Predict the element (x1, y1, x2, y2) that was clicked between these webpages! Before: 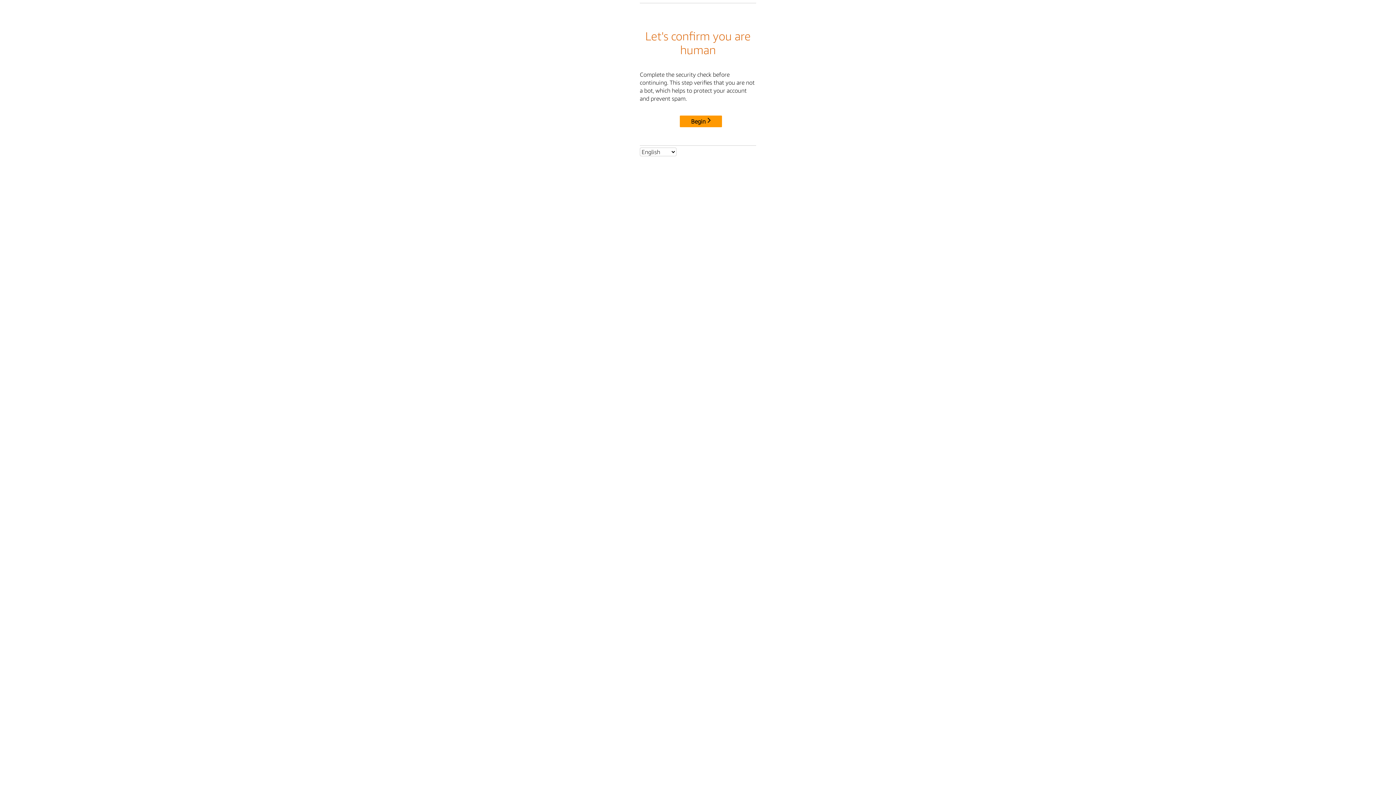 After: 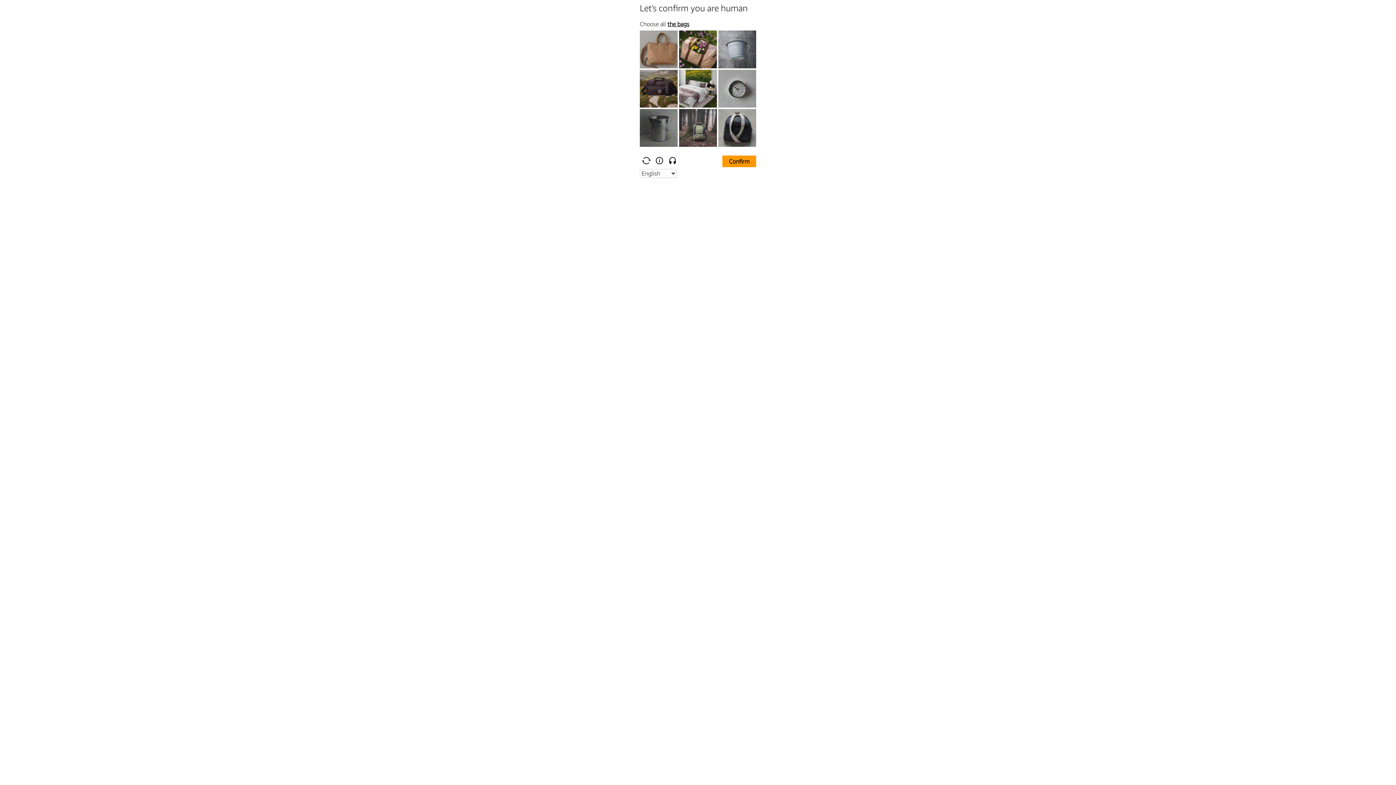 Action: label: Begin bbox: (680, 115, 722, 127)